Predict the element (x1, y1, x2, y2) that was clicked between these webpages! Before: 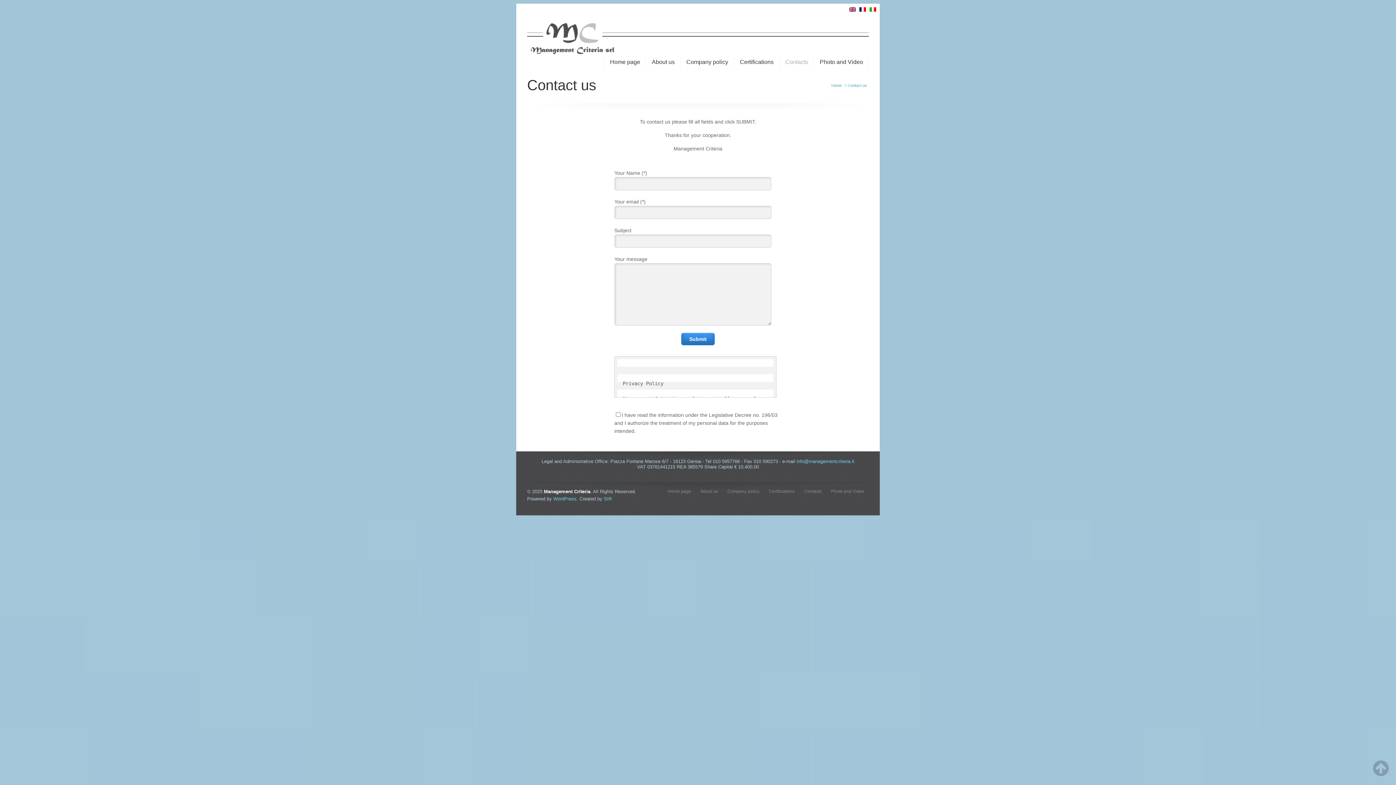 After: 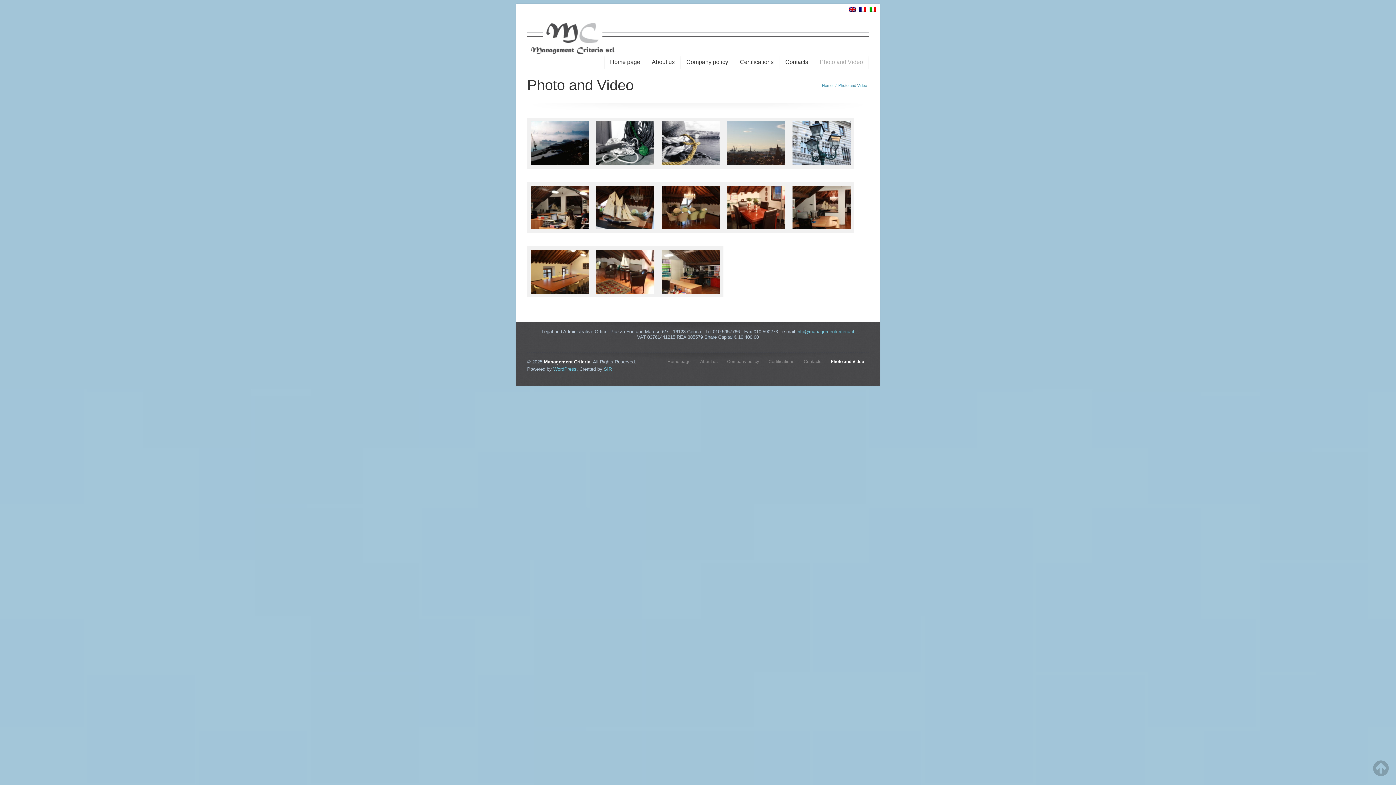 Action: label: Photo and Video bbox: (814, 55, 869, 68)